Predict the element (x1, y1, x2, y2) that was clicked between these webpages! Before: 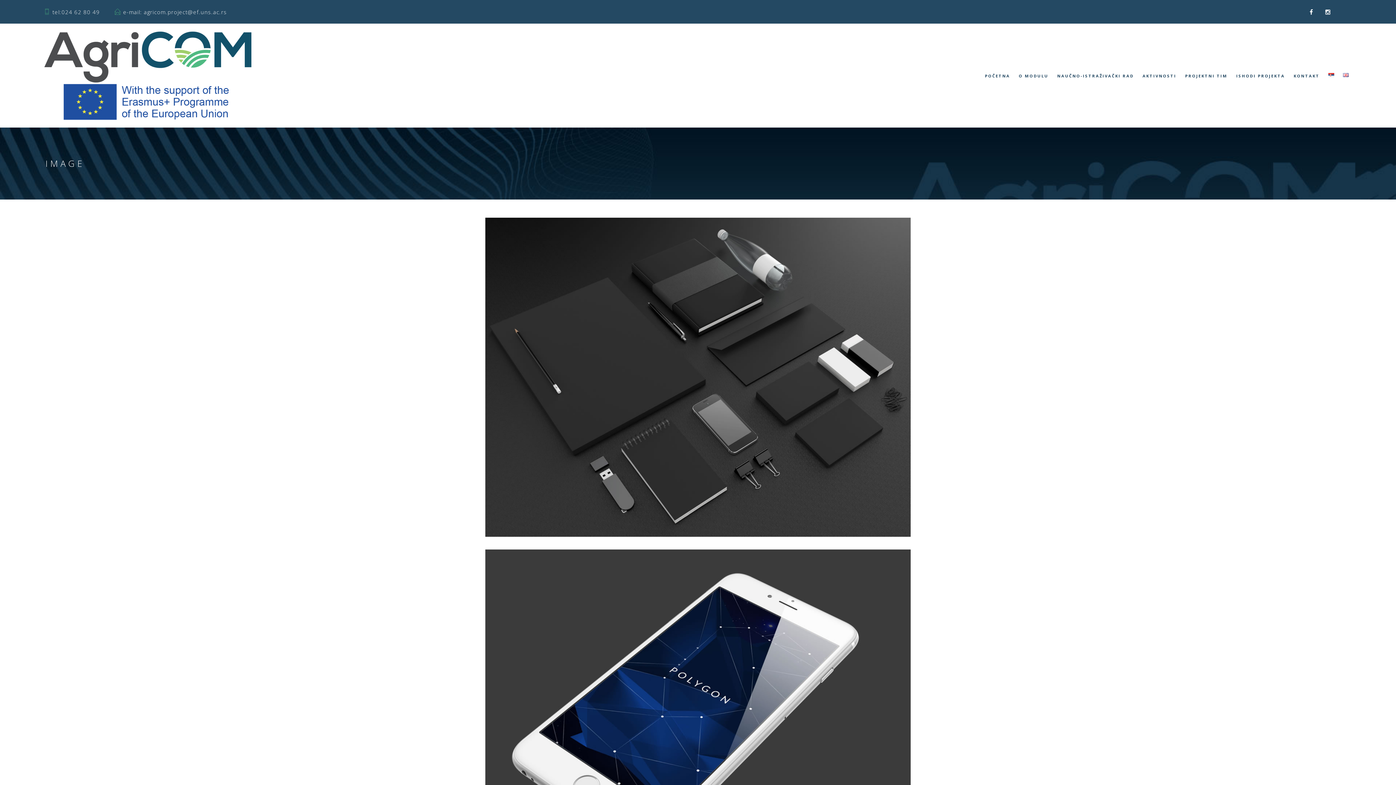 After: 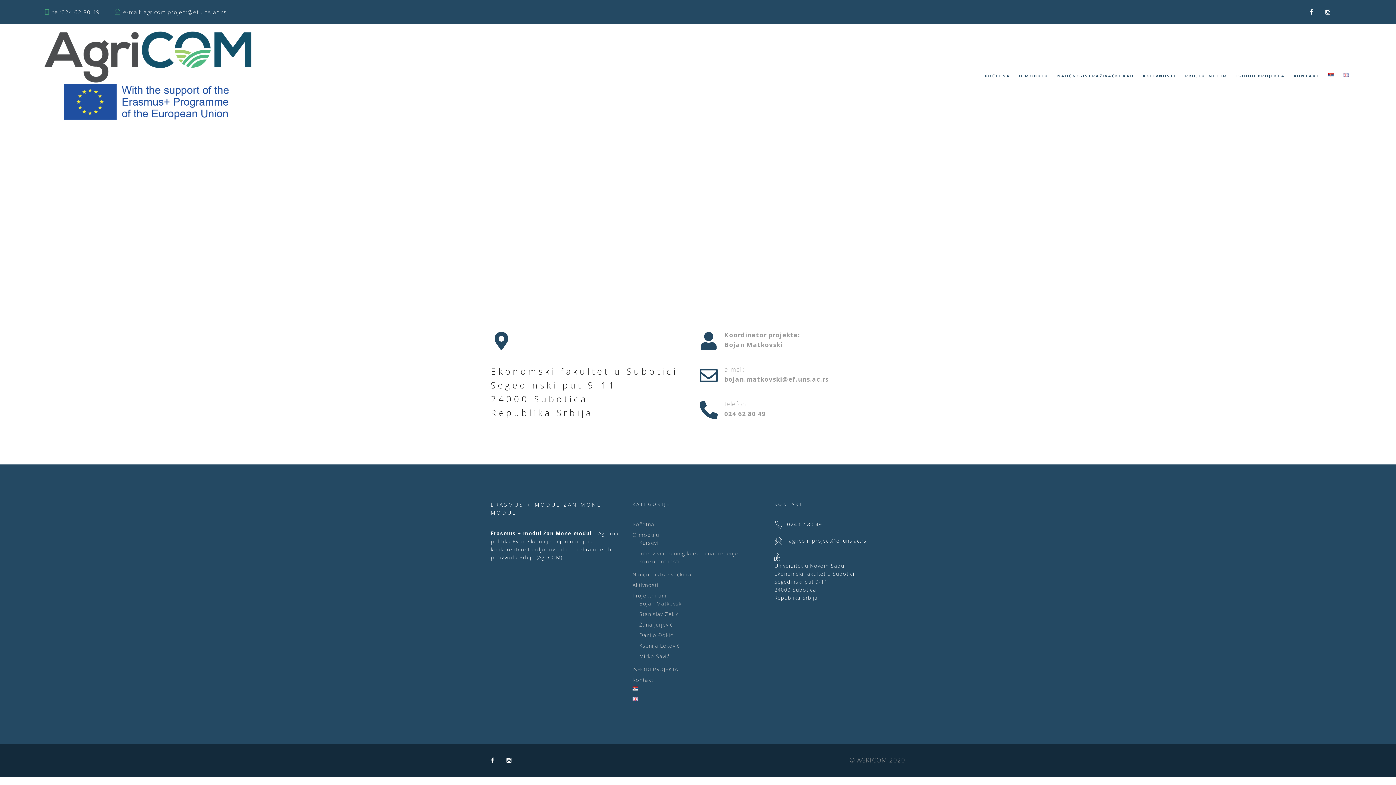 Action: label: KONTAKT bbox: (1290, 69, 1323, 82)